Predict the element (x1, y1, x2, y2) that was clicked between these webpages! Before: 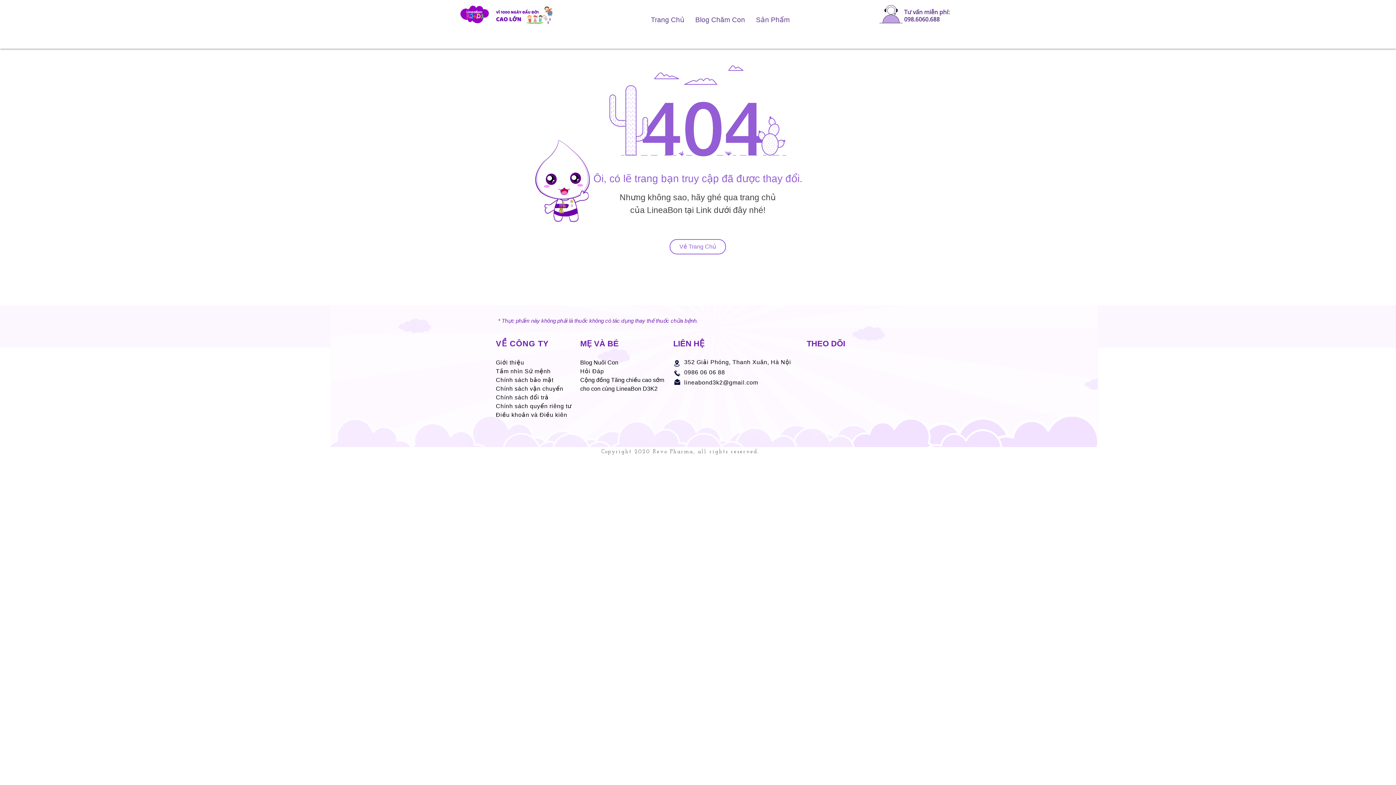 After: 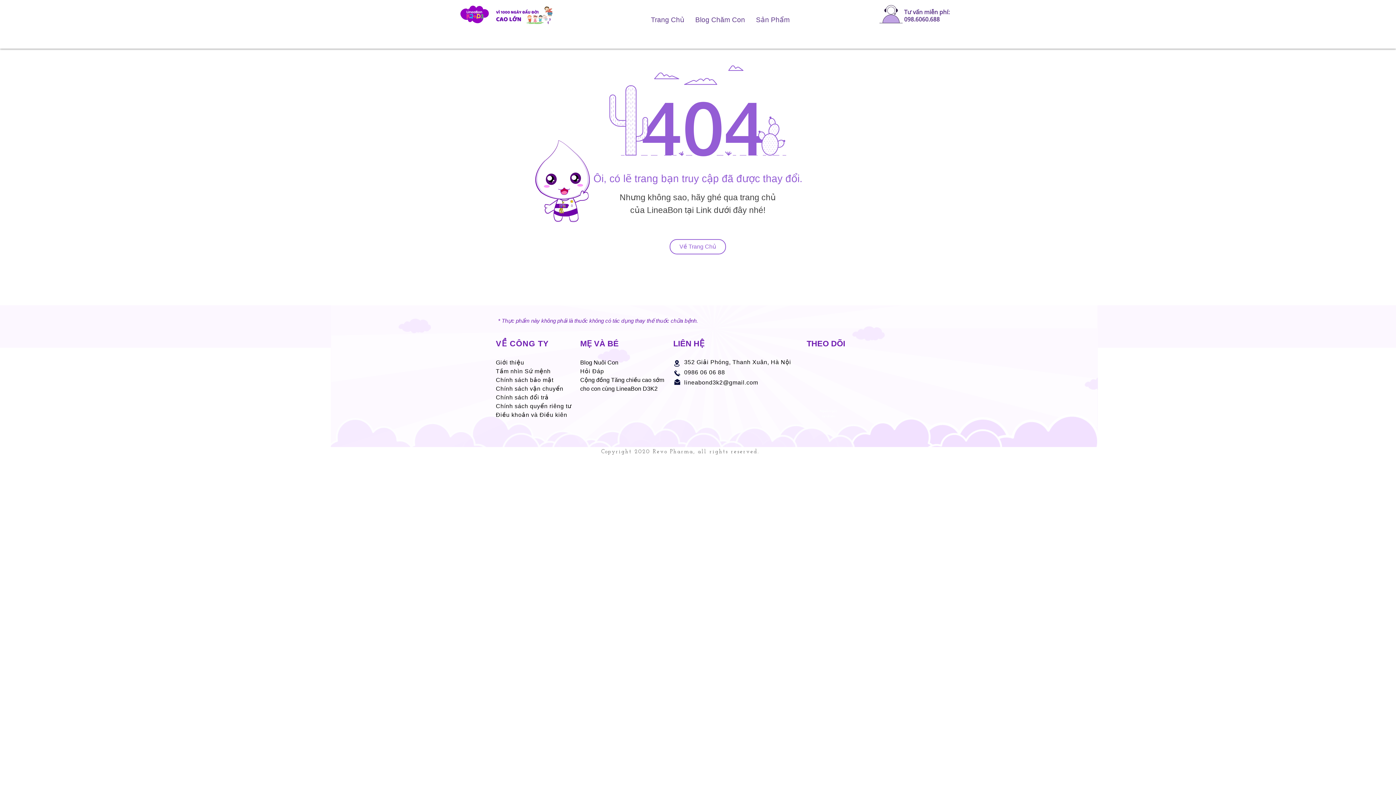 Action: bbox: (496, 394, 548, 400) label: Chính sách đổi trả